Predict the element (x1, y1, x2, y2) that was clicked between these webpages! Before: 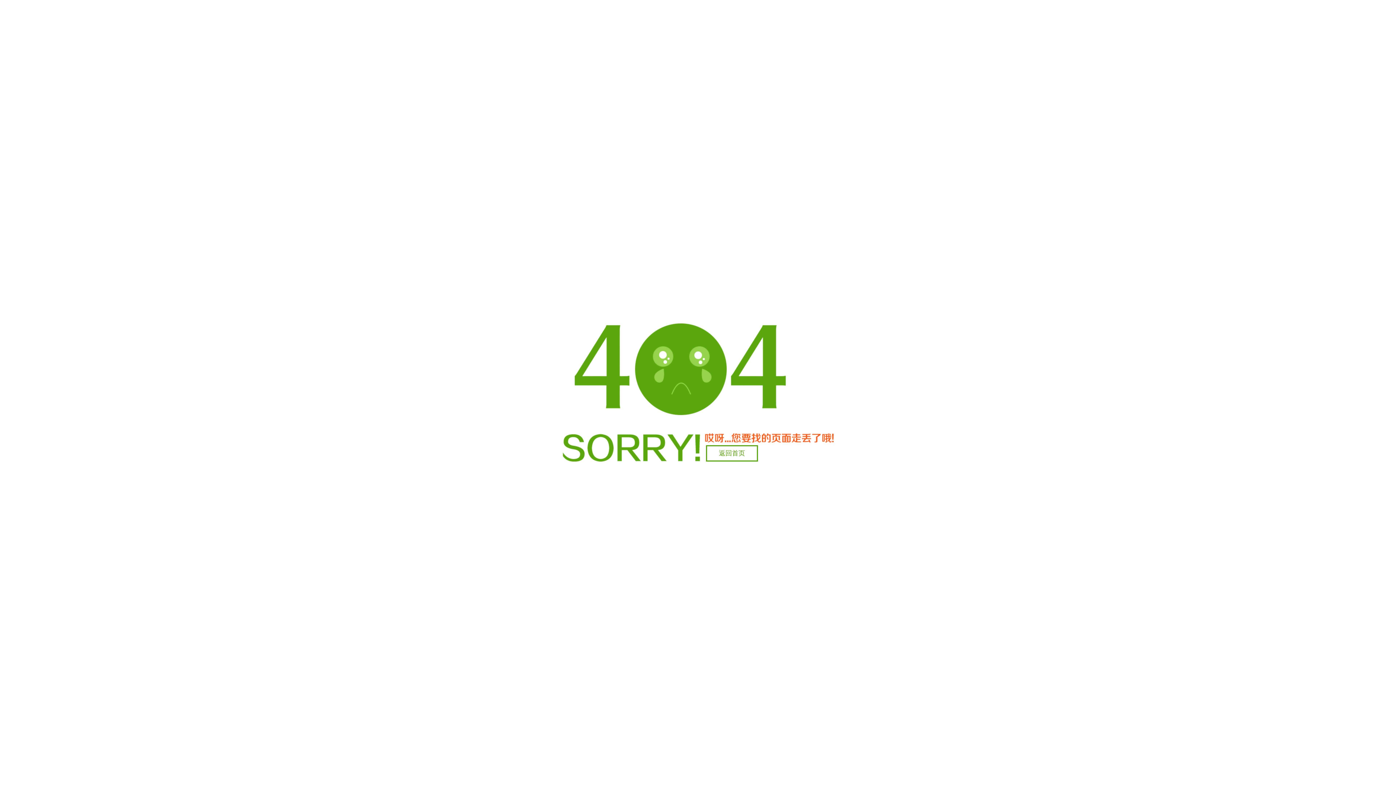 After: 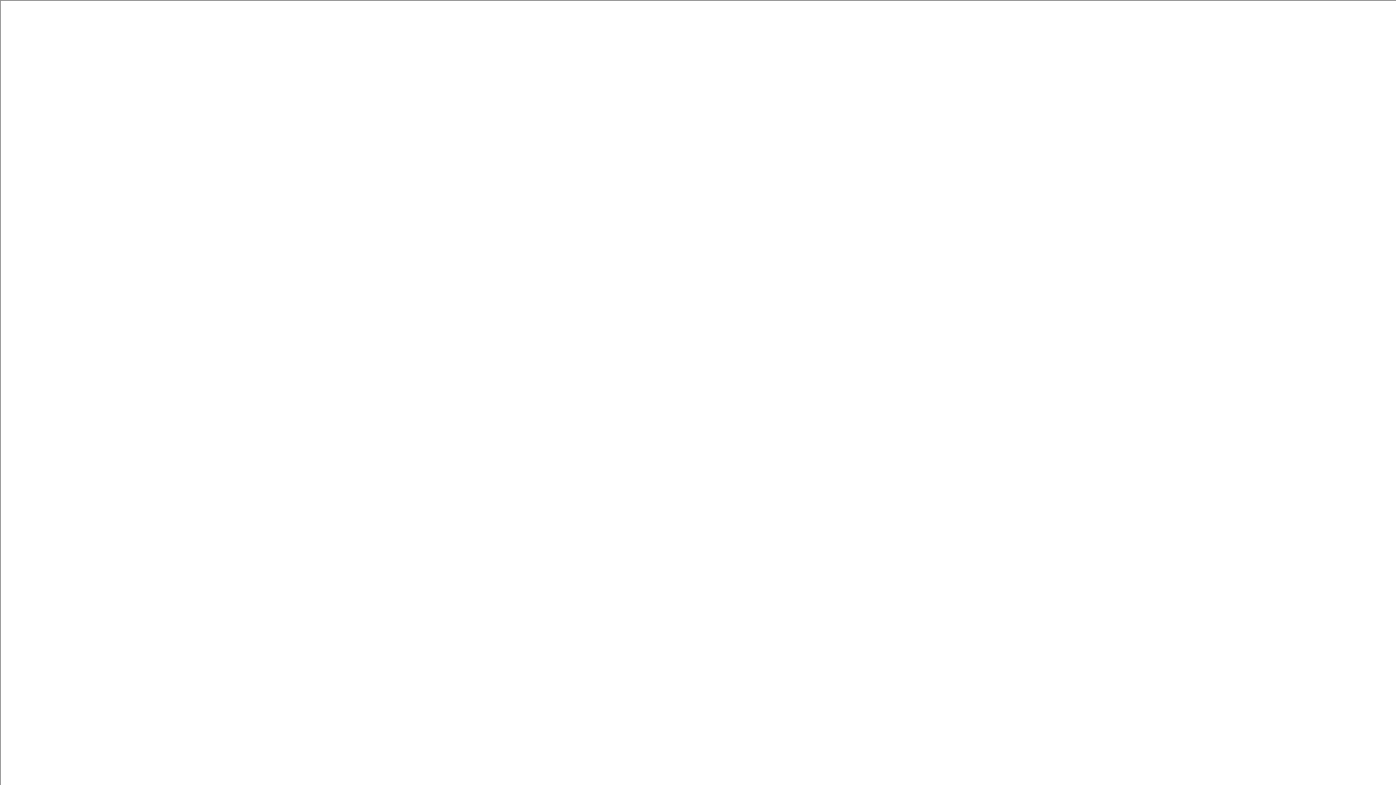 Action: label: 返回首页 bbox: (706, 445, 758, 461)